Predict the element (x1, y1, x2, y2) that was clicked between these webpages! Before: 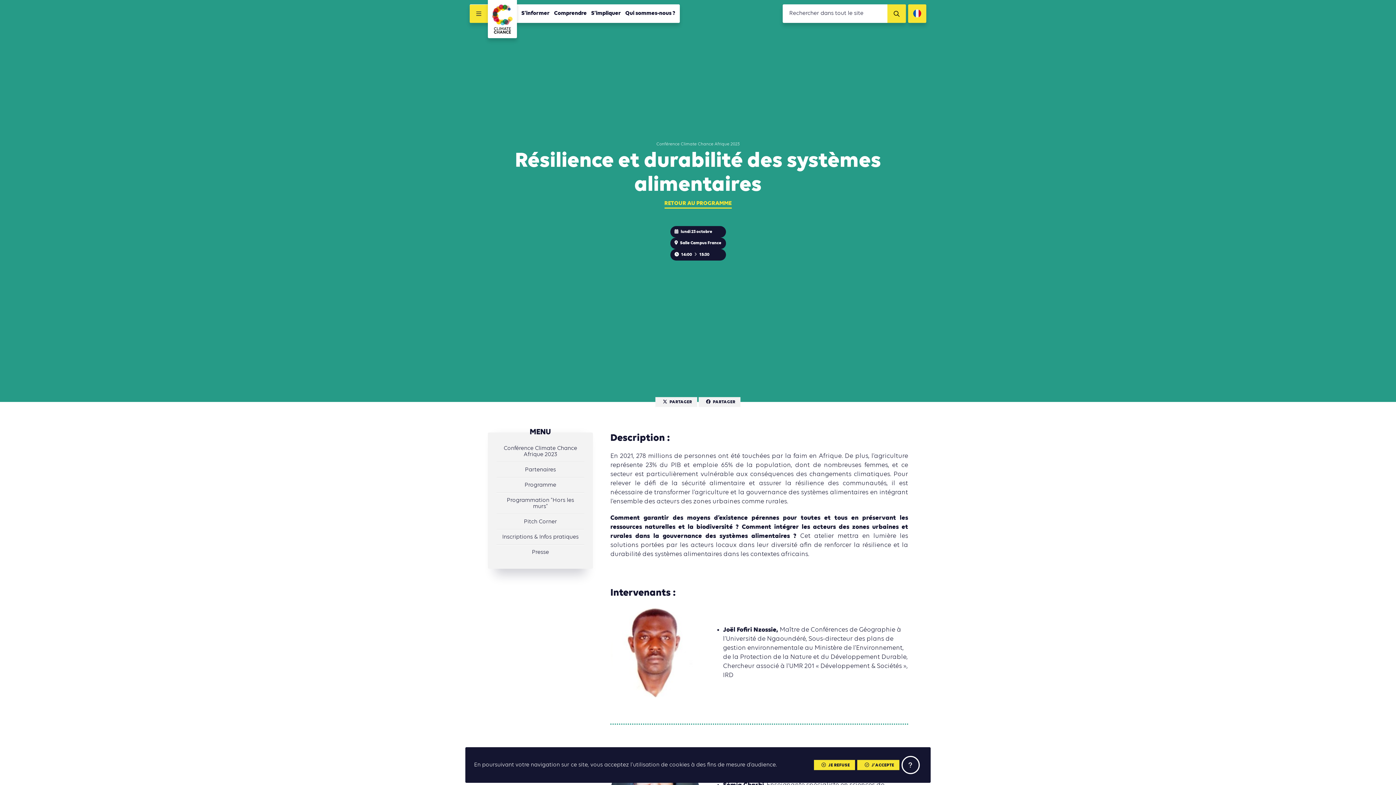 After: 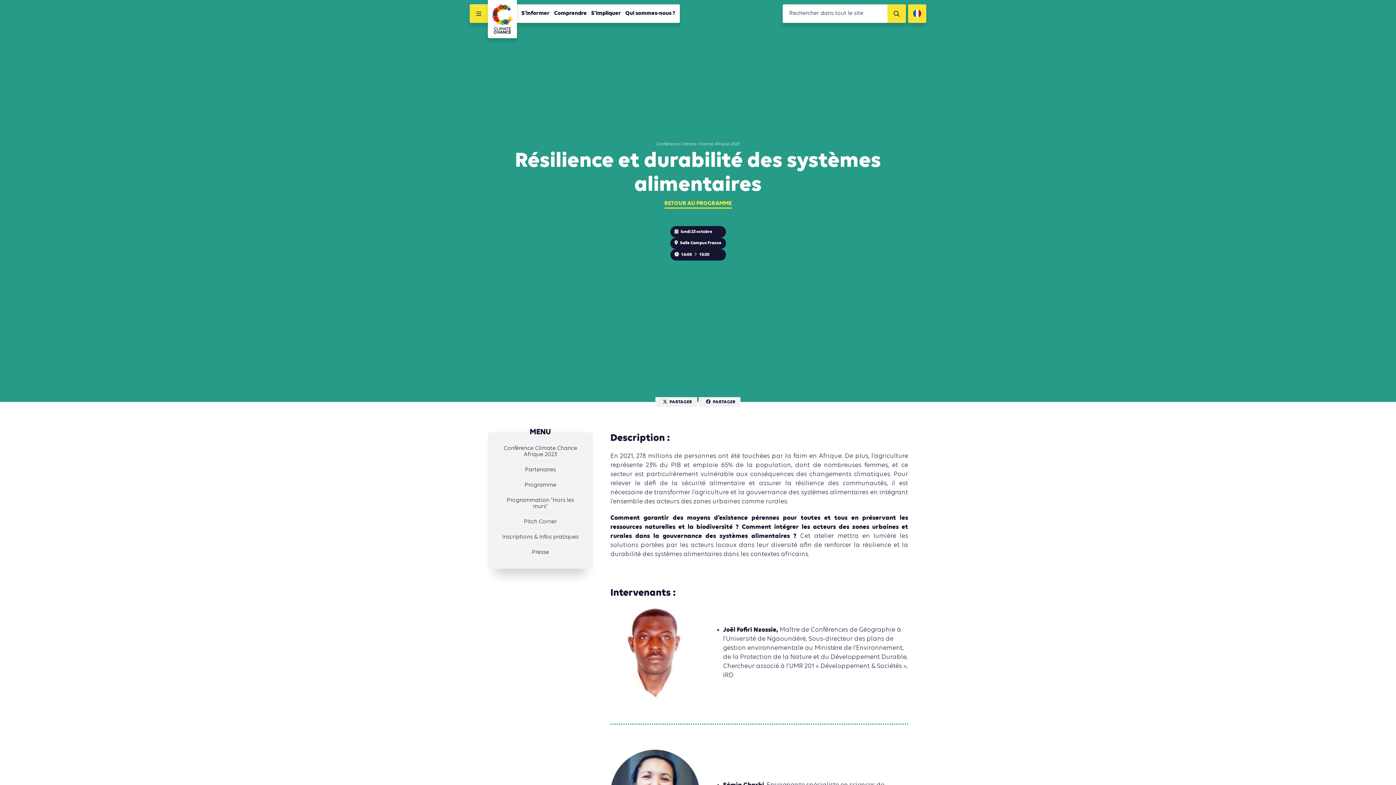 Action: bbox: (814, 760, 855, 770) label: JE REFUSE